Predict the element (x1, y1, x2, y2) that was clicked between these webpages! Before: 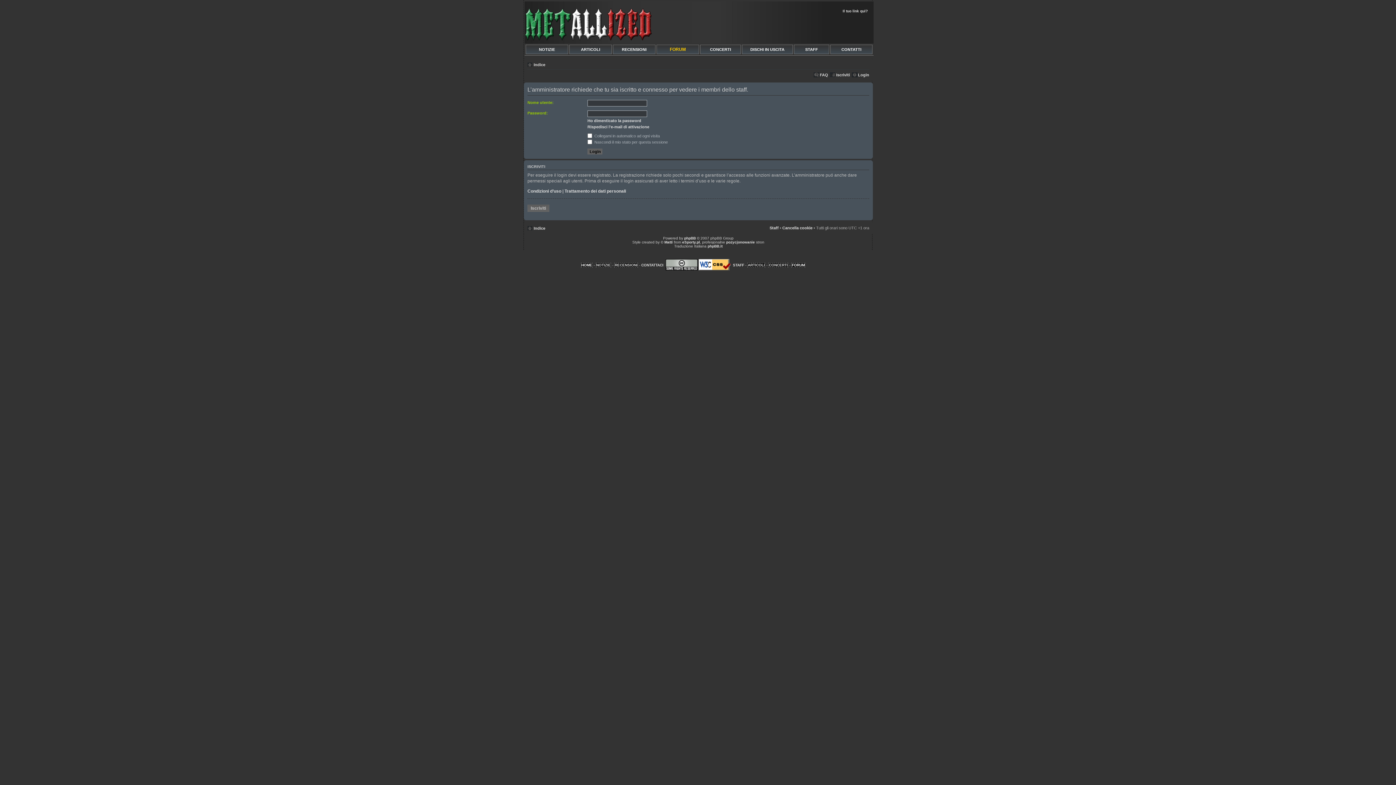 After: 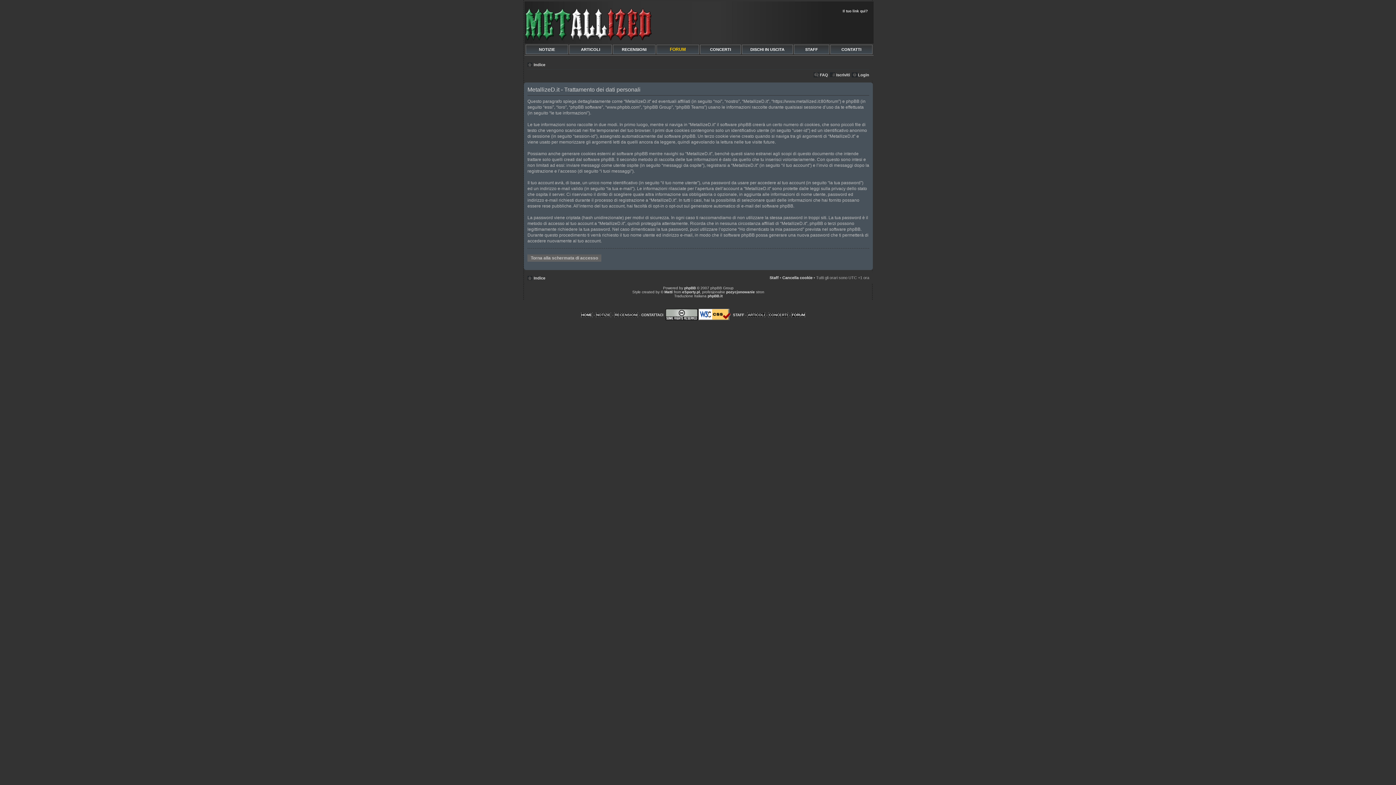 Action: bbox: (564, 188, 626, 193) label: Trattamento dei dati personali